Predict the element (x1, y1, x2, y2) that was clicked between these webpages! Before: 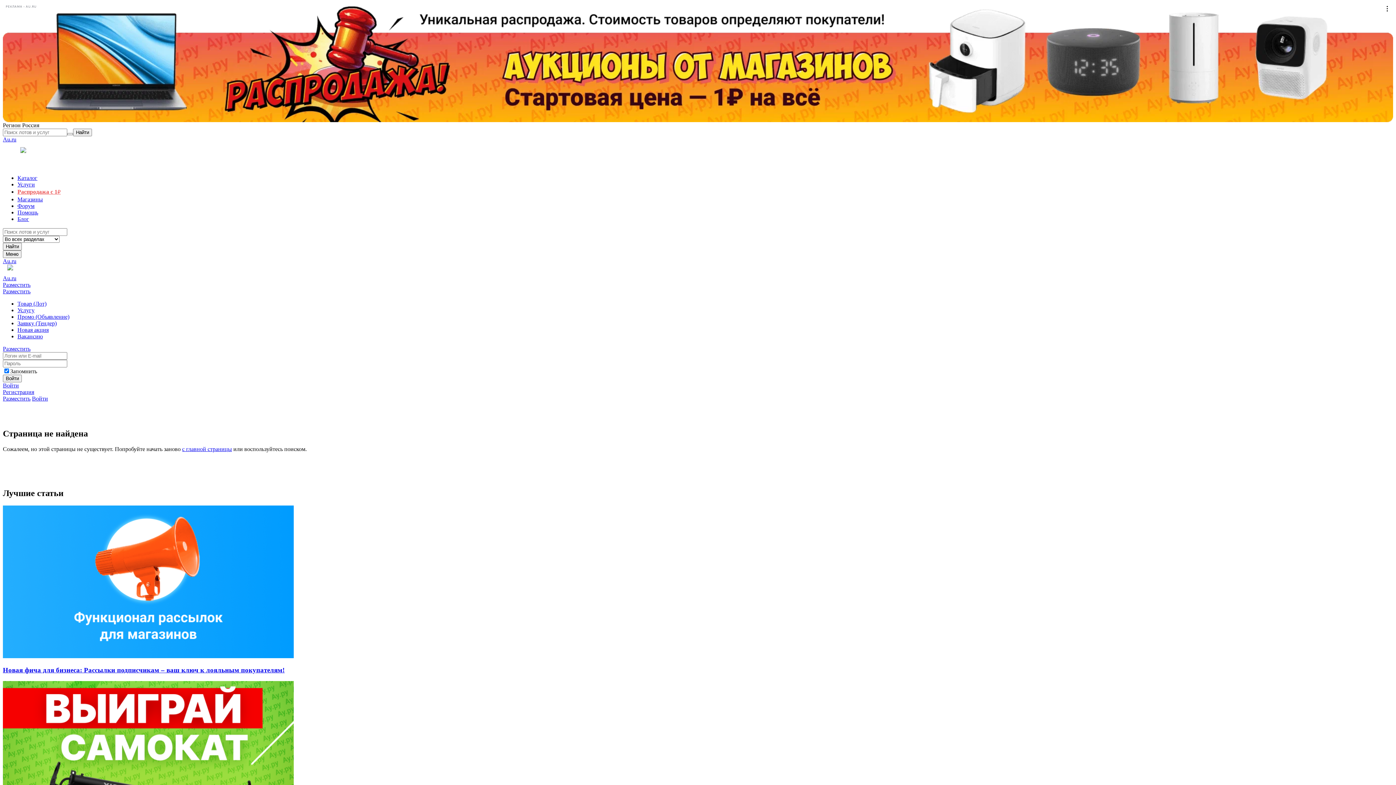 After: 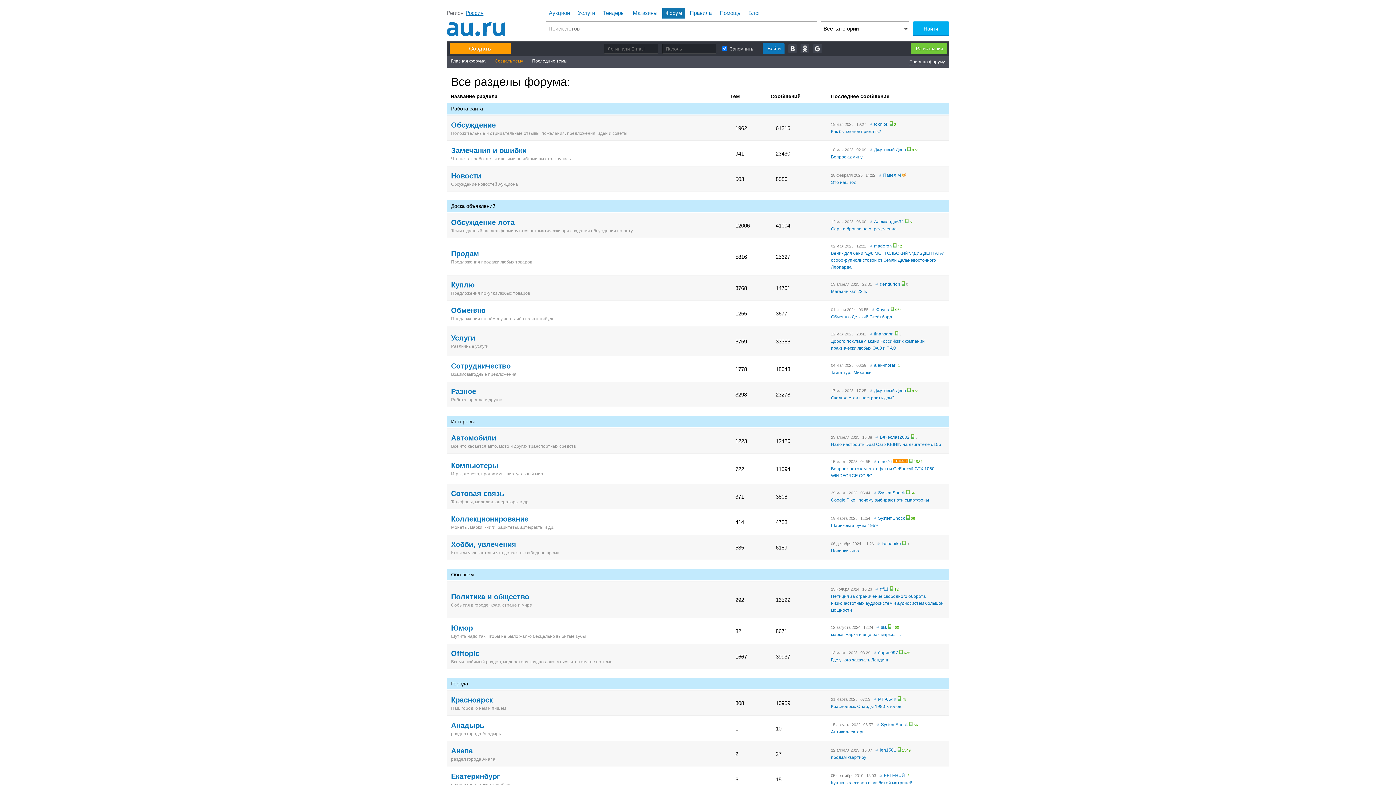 Action: label: Форум bbox: (17, 202, 34, 209)